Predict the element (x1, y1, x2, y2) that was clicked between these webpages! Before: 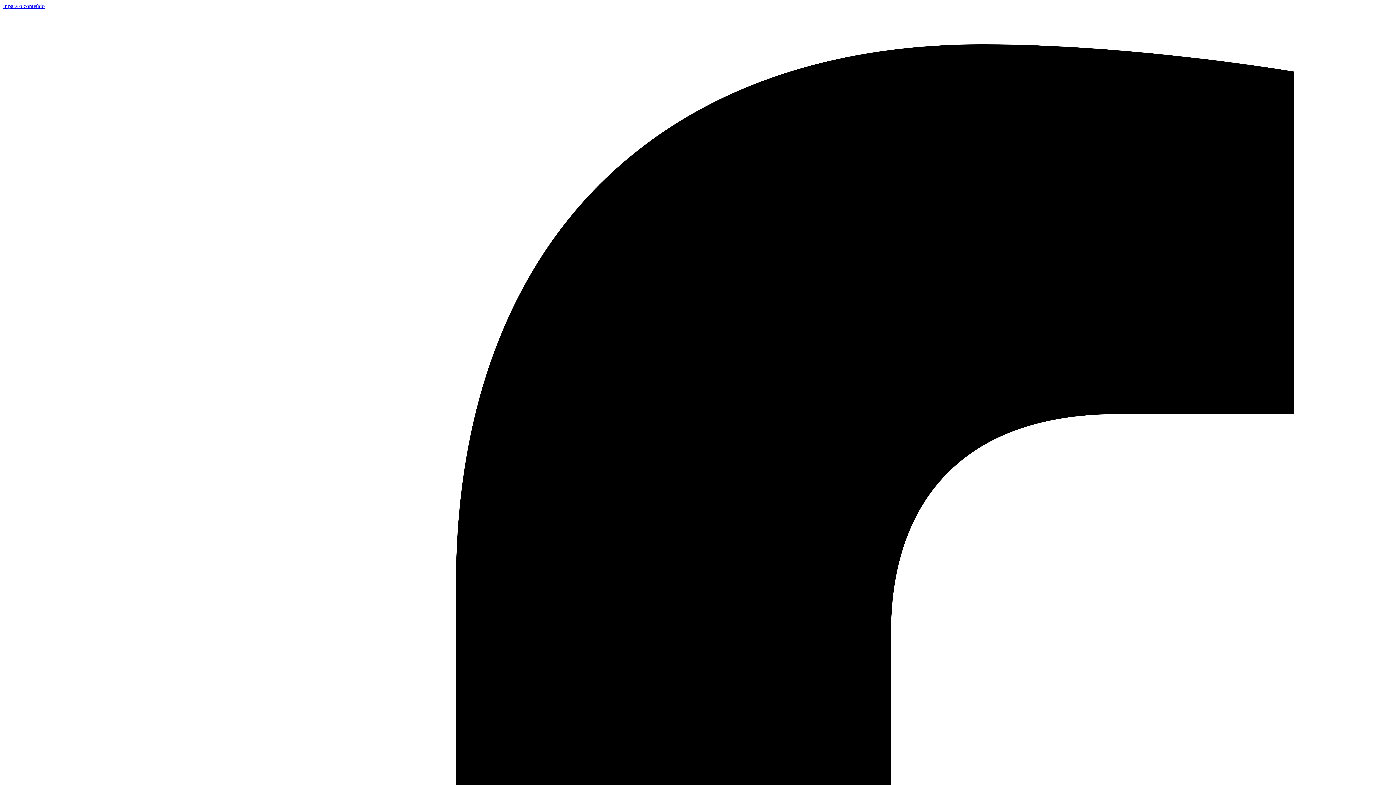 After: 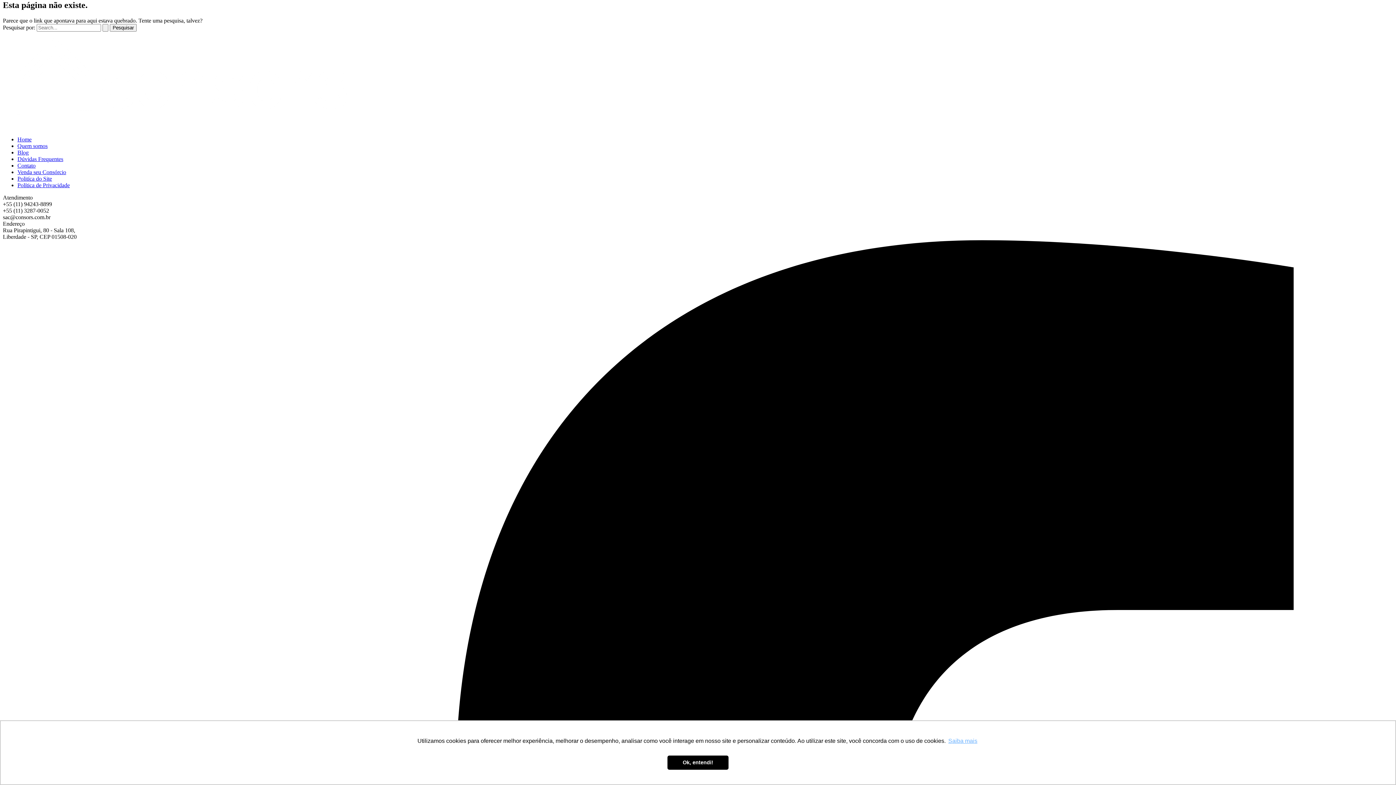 Action: bbox: (2, 2, 44, 9) label: Ir para o conteúdo